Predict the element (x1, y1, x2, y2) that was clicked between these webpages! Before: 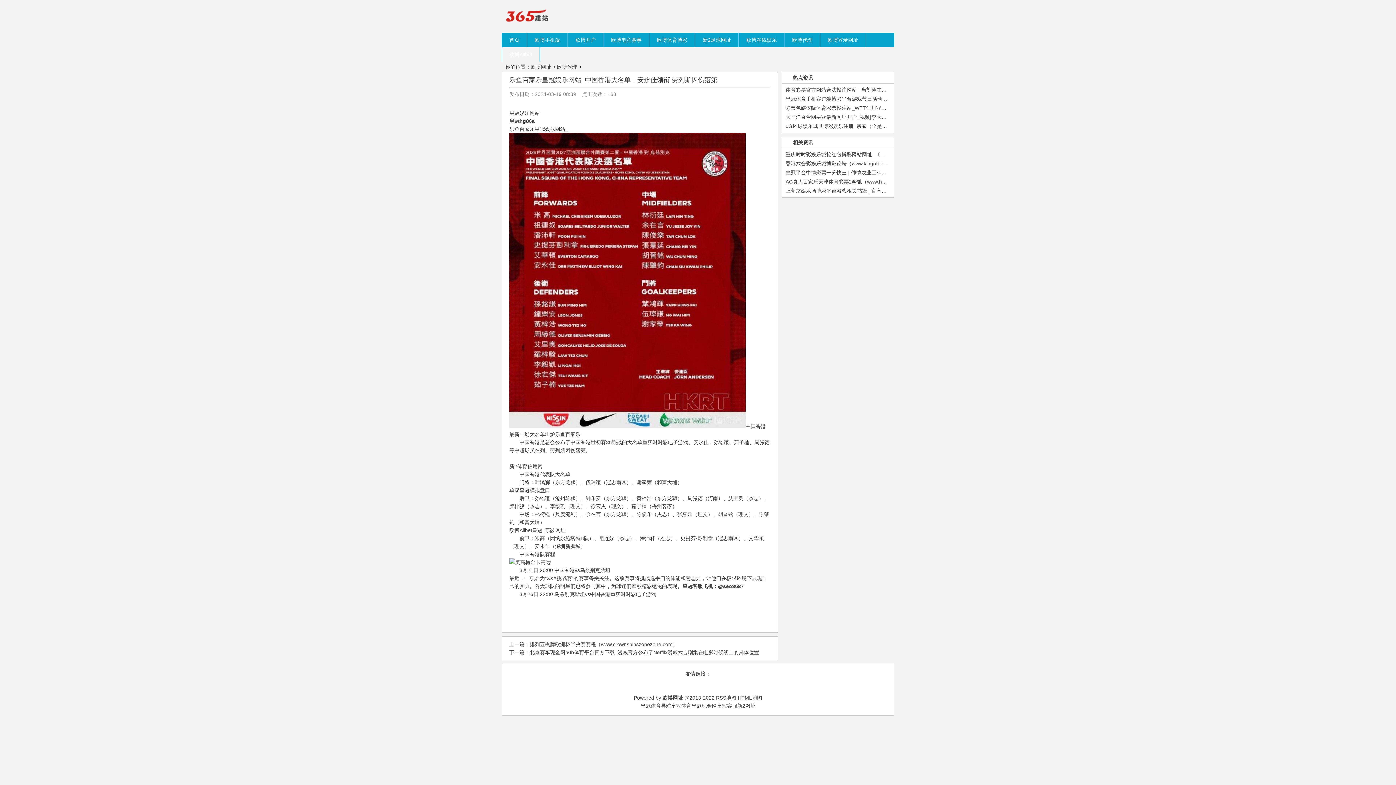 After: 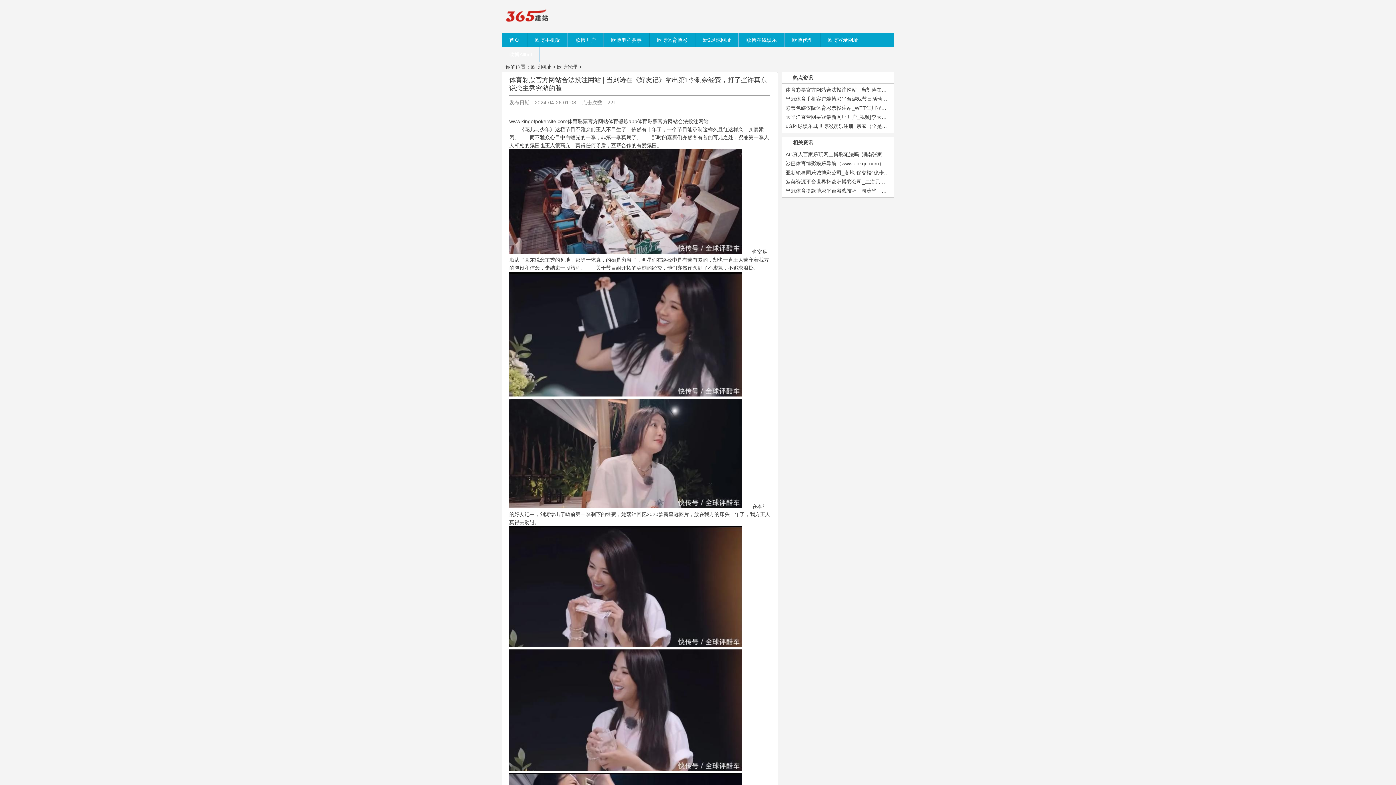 Action: bbox: (785, 86, 976, 92) label: 体育彩票官方网站合法投注网站 | 当刘涛在《好友记》拿出第1季剩余经费，打了些许